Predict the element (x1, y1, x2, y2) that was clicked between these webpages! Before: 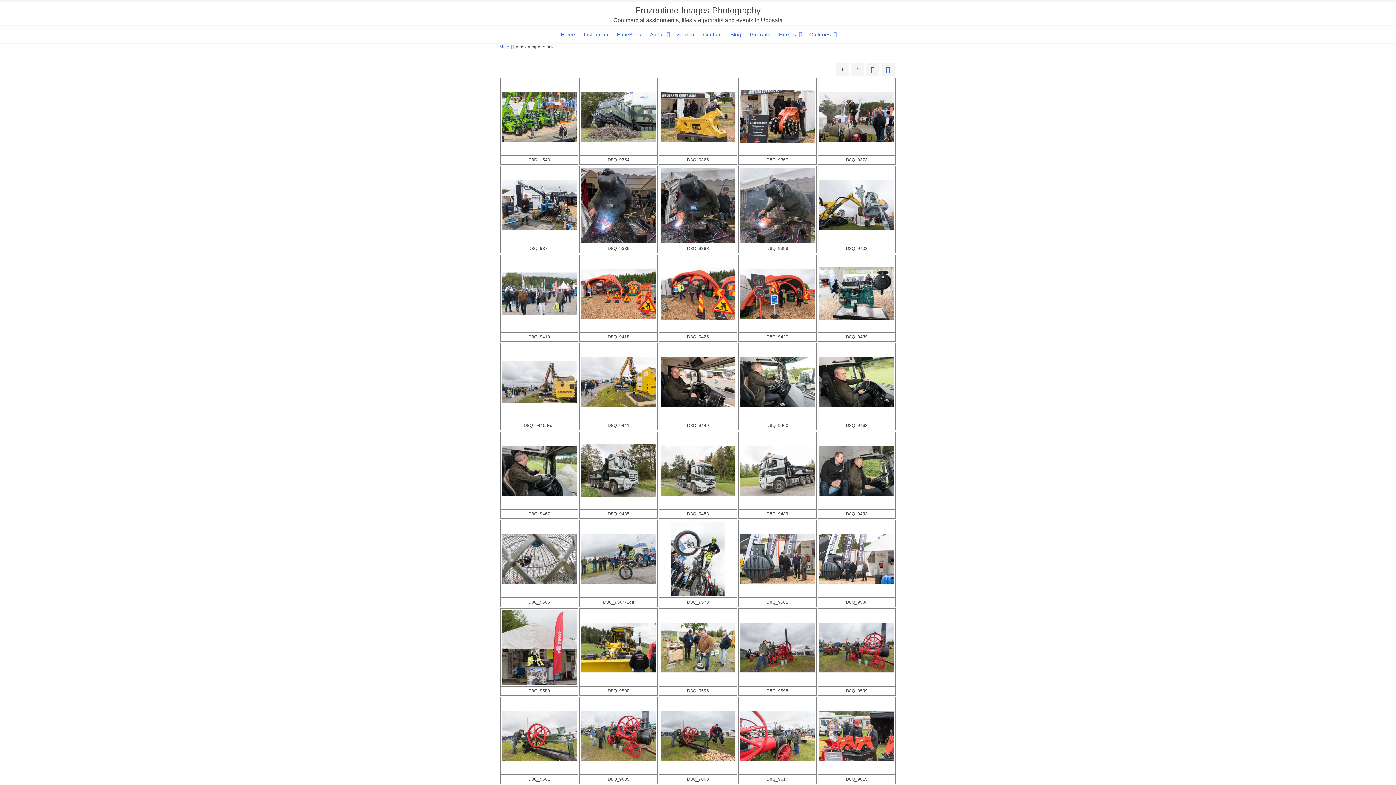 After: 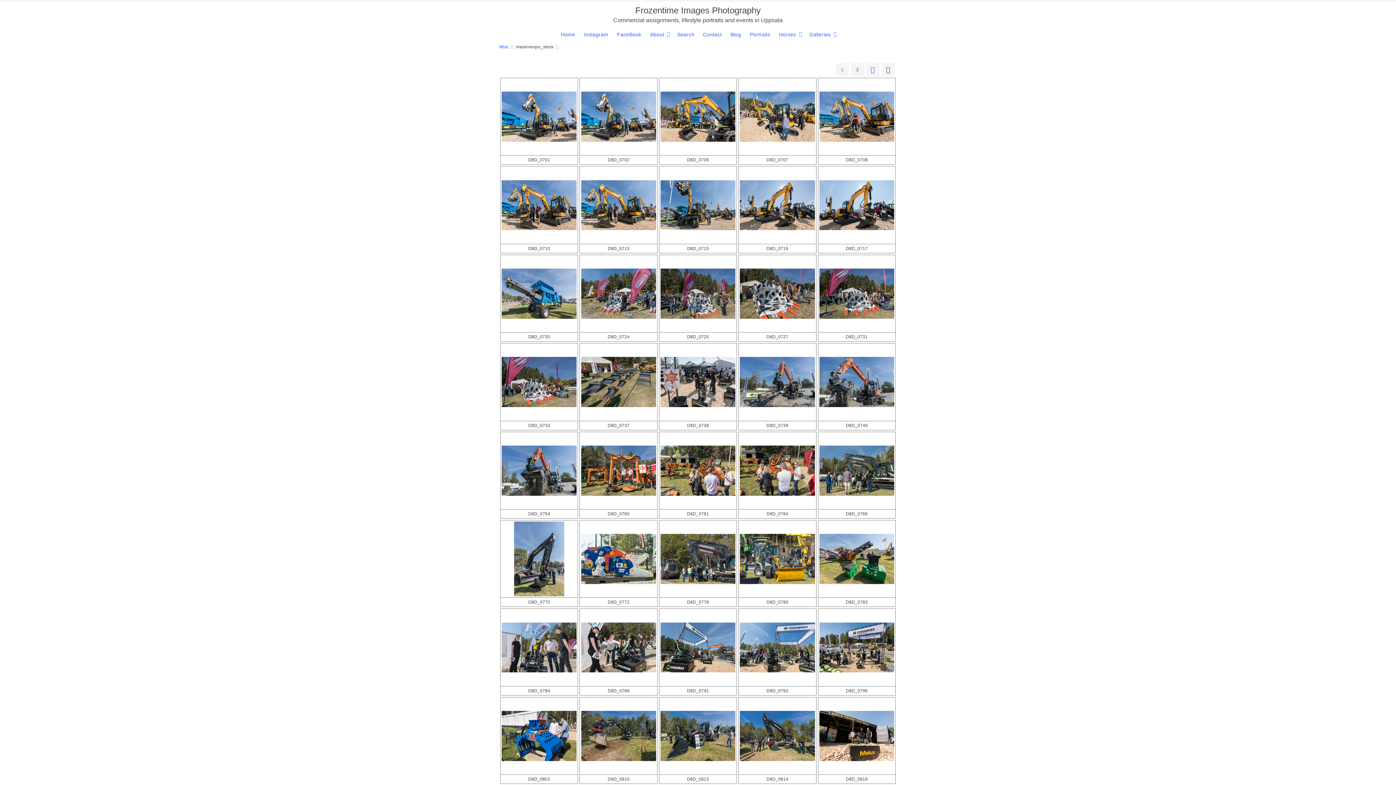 Action: bbox: (881, 63, 894, 77)